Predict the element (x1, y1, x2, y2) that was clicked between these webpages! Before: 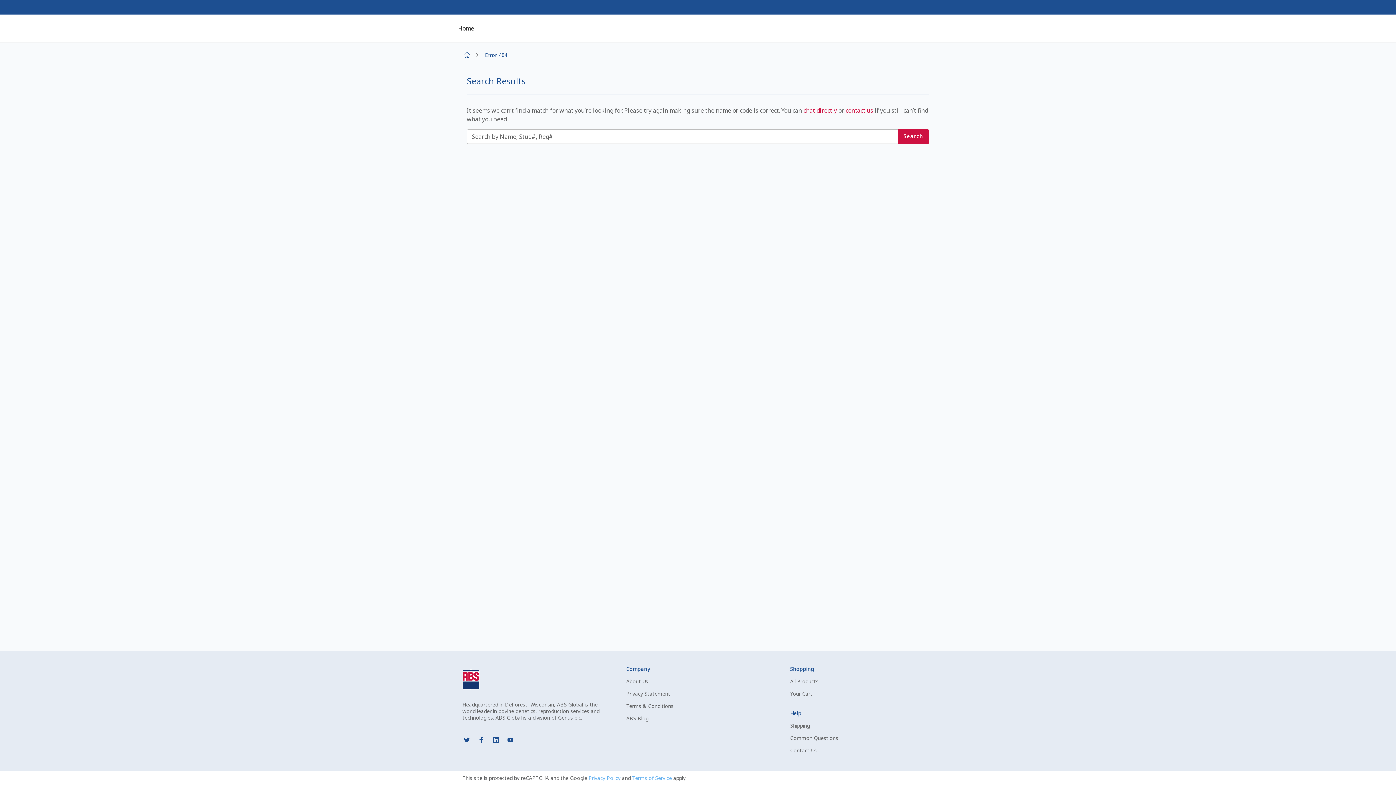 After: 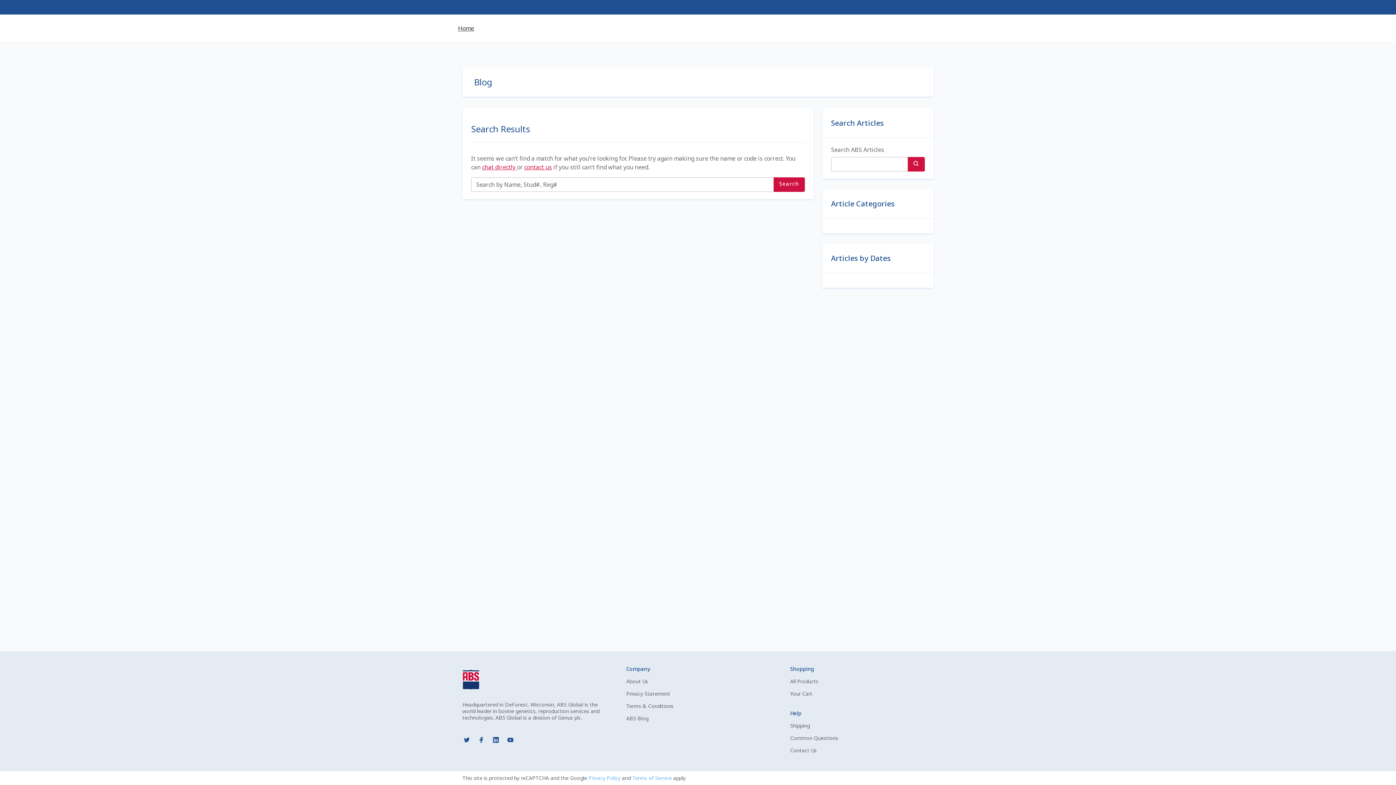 Action: label: Your Cart bbox: (790, 690, 812, 697)